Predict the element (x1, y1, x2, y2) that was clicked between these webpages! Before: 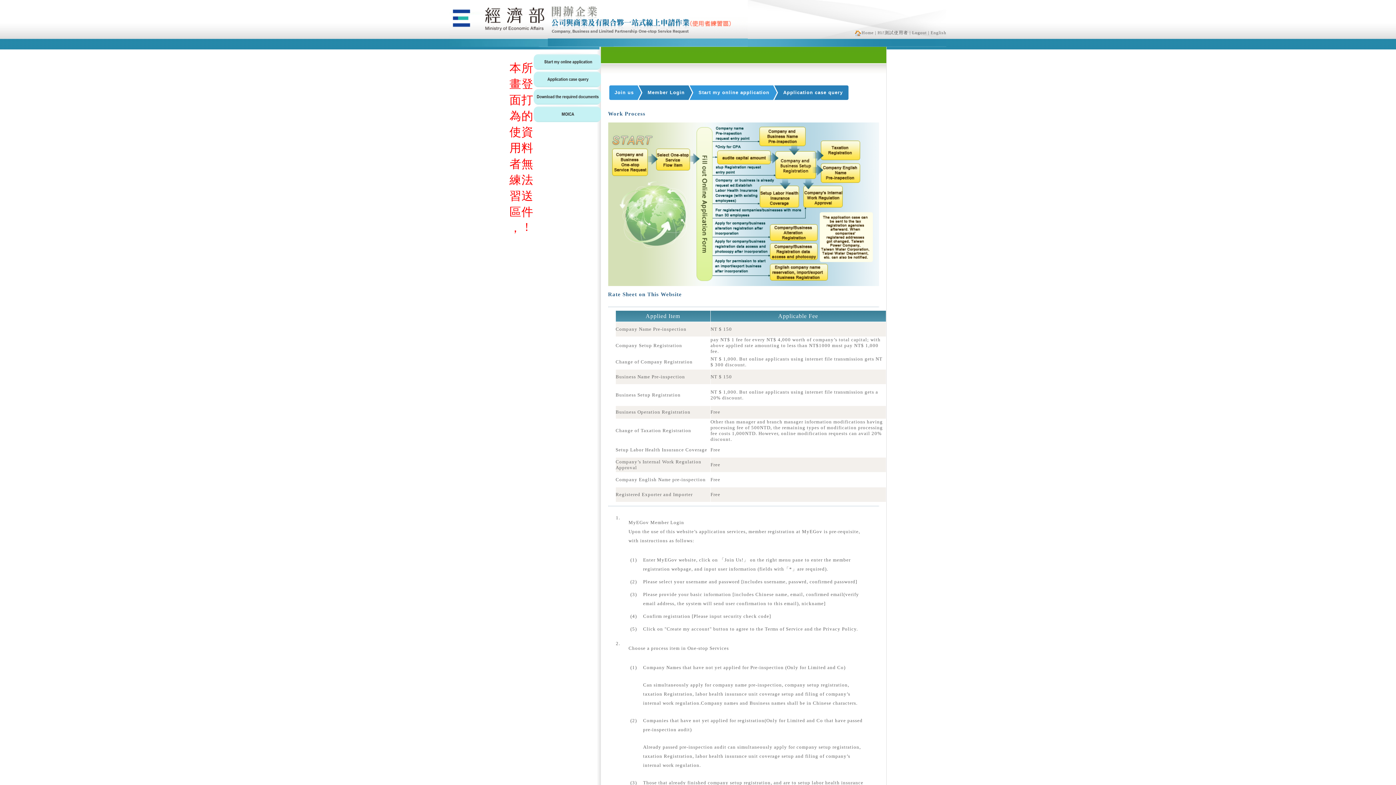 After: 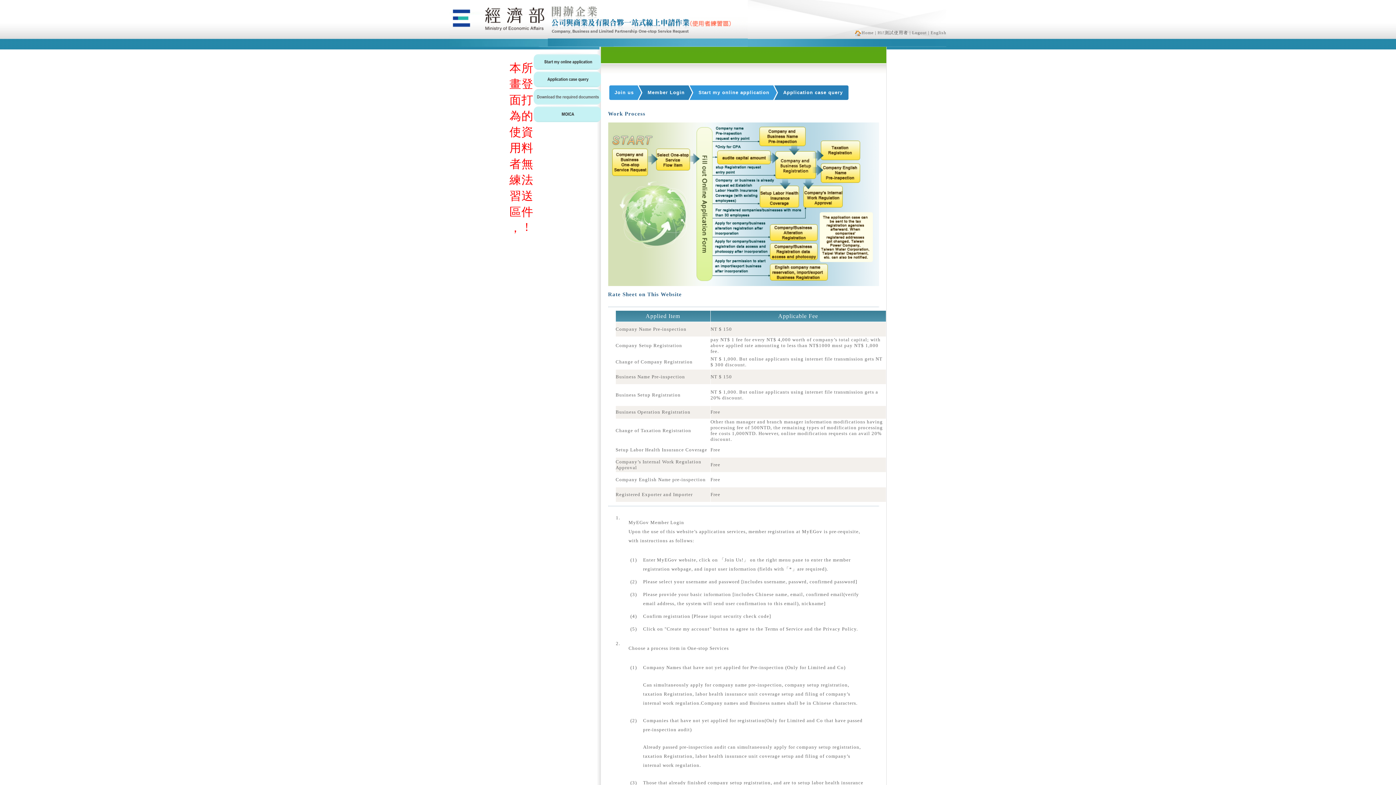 Action: bbox: (533, 99, 600, 105)